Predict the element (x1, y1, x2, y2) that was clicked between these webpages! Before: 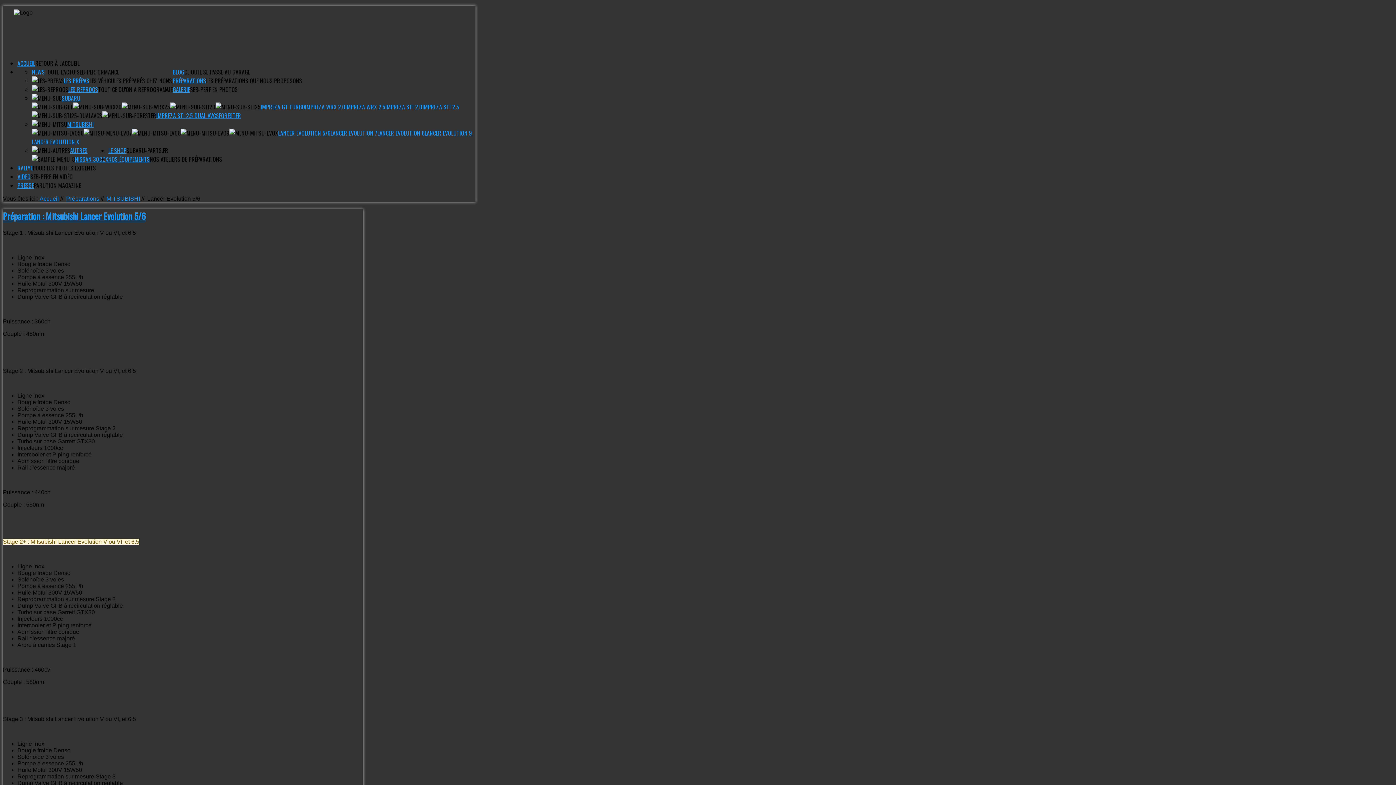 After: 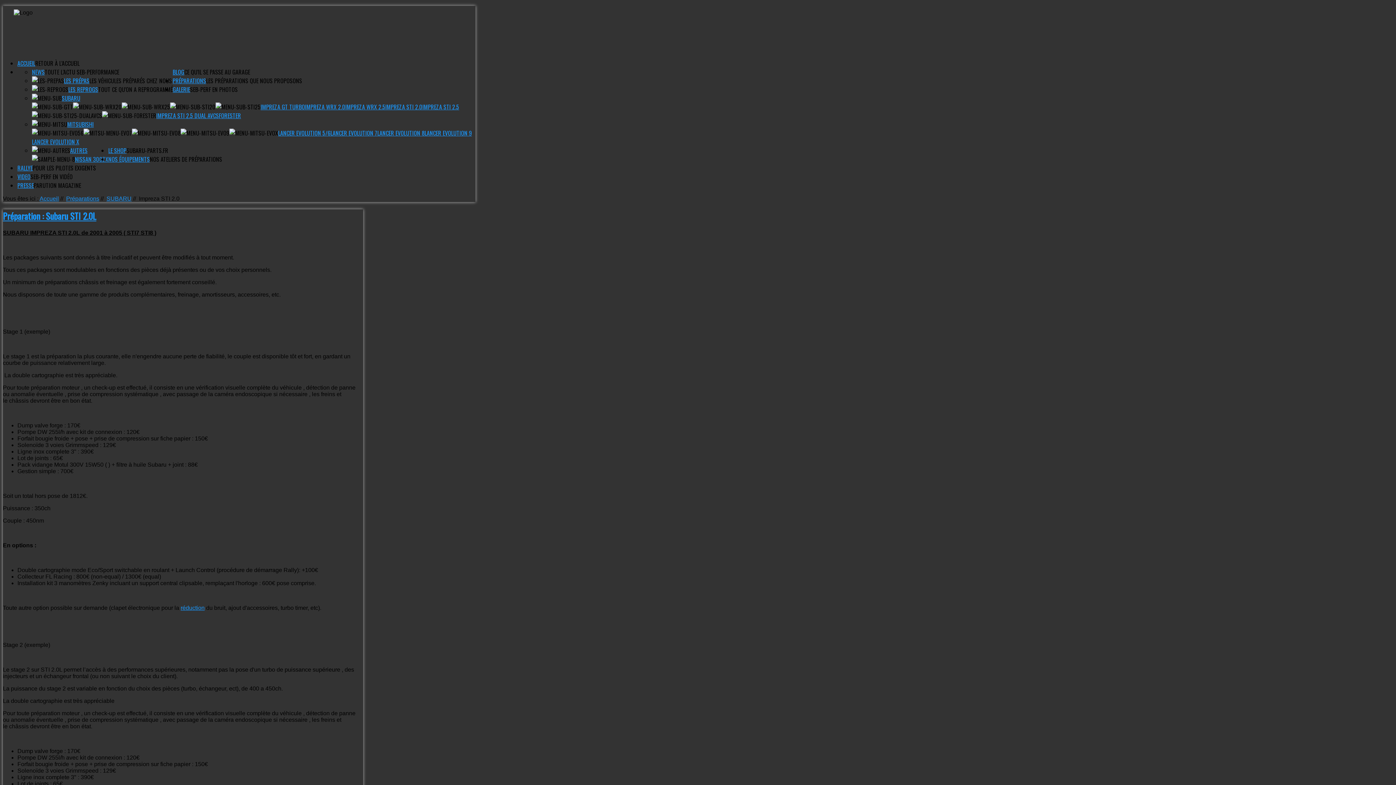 Action: bbox: (385, 102, 422, 111) label: IMPREZA STI 2.0